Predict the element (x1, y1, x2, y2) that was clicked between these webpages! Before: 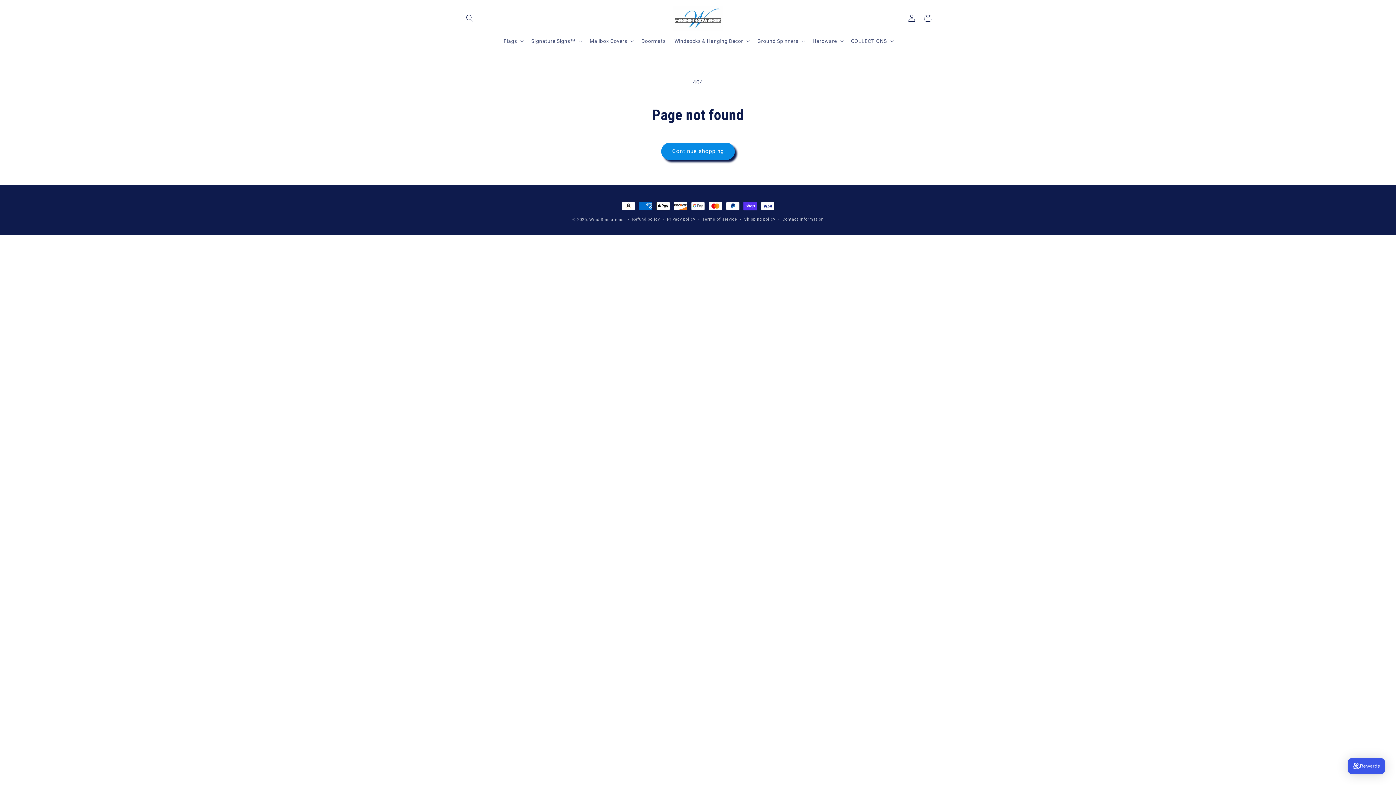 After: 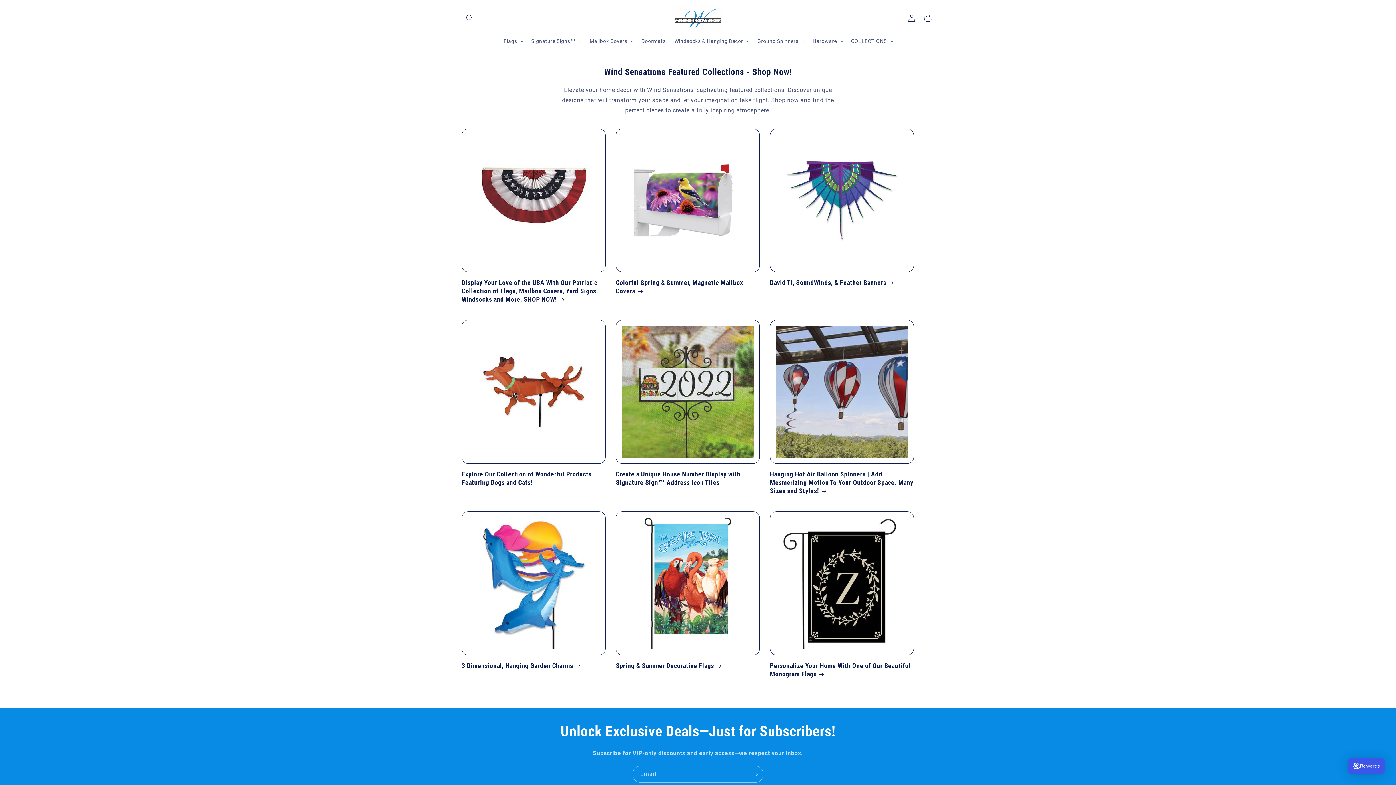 Action: label: Wind Sensations bbox: (589, 217, 623, 222)